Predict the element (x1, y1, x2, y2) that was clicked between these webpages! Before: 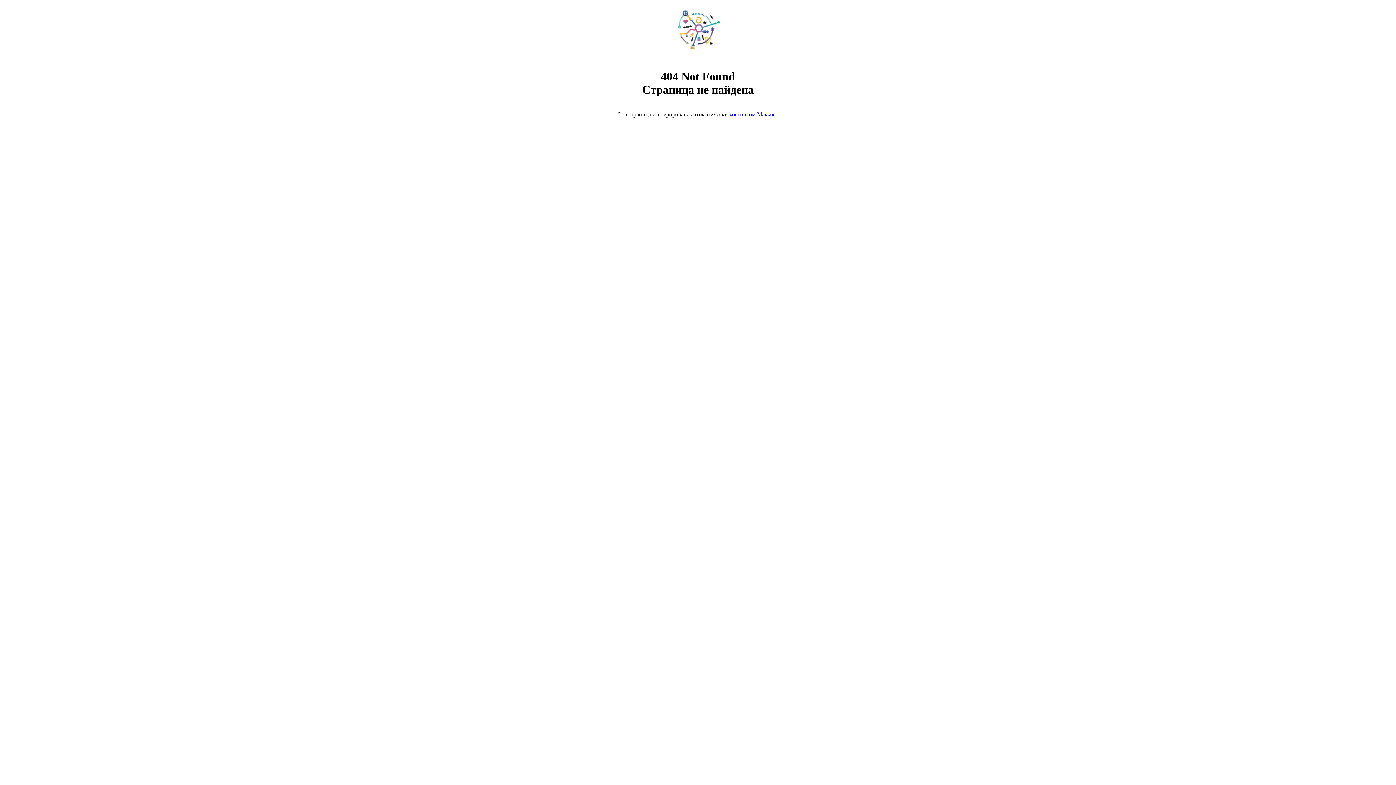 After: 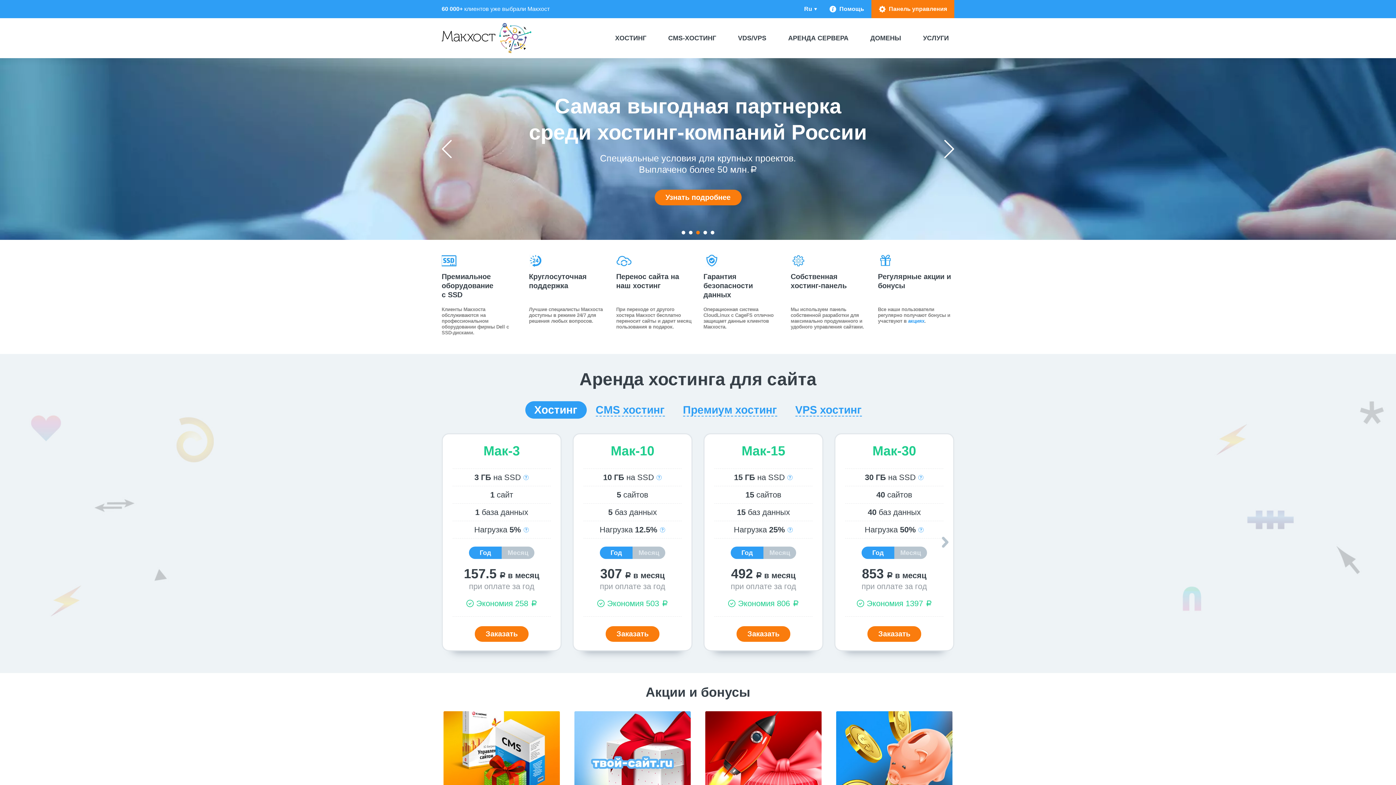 Action: bbox: (729, 111, 778, 117) label: хостингом Макхост